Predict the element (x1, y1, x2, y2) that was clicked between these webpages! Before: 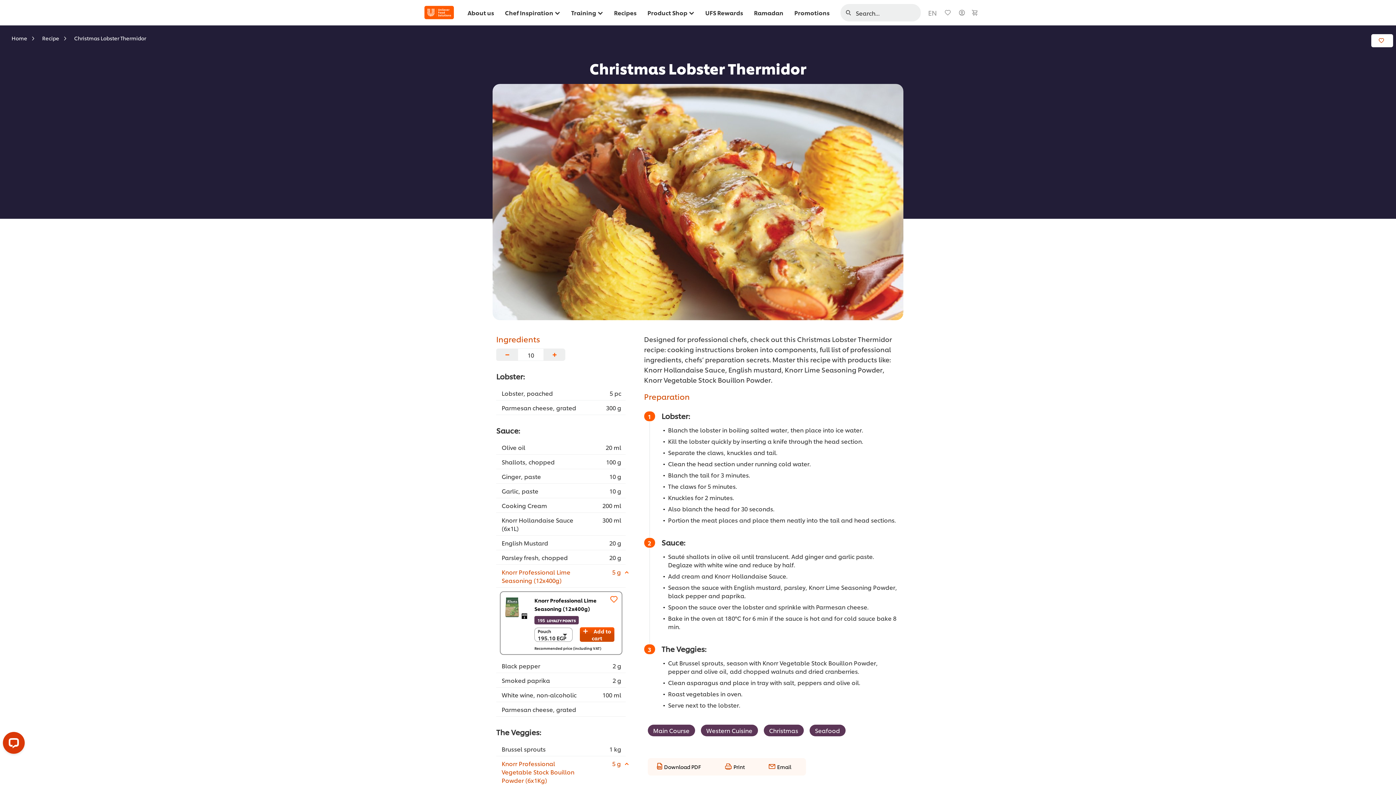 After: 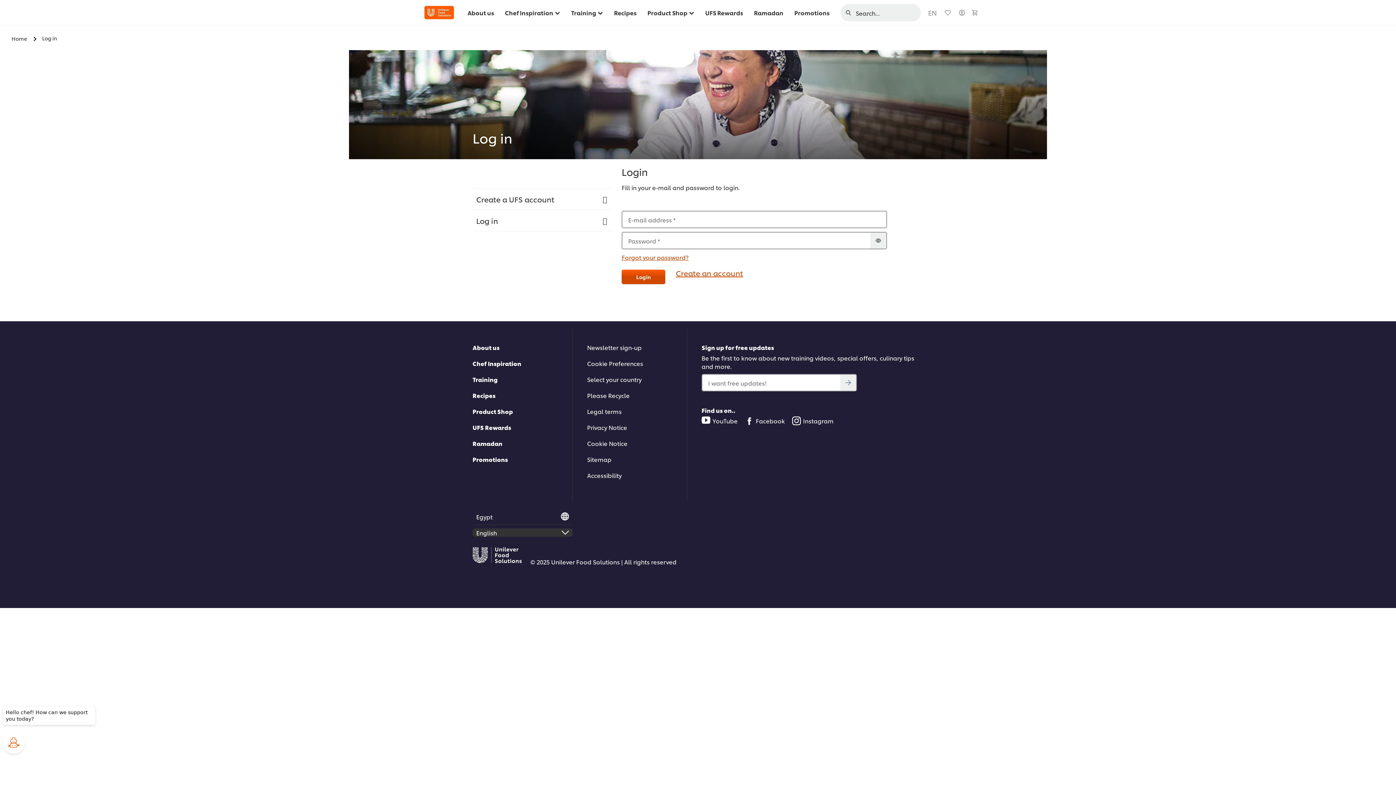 Action: bbox: (944, 8, 951, 17)